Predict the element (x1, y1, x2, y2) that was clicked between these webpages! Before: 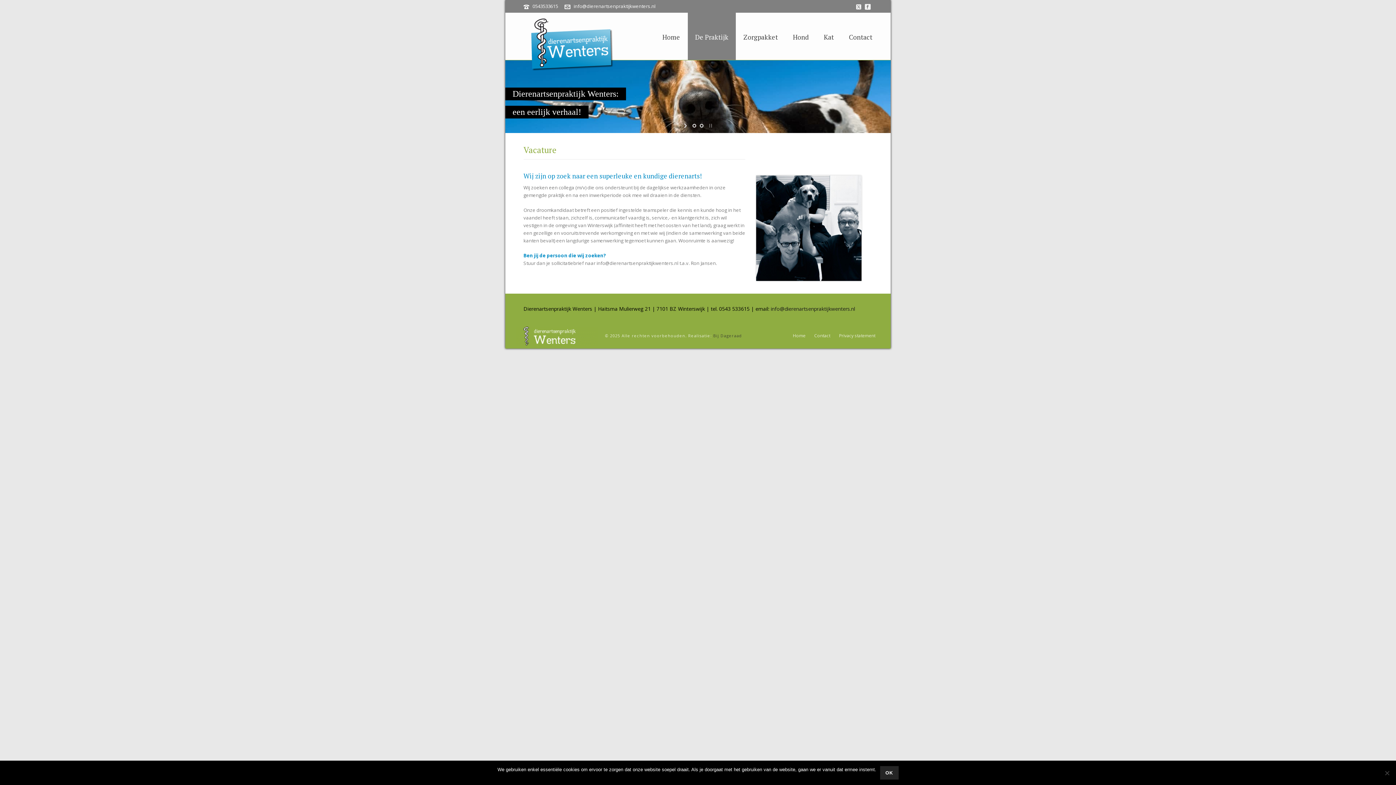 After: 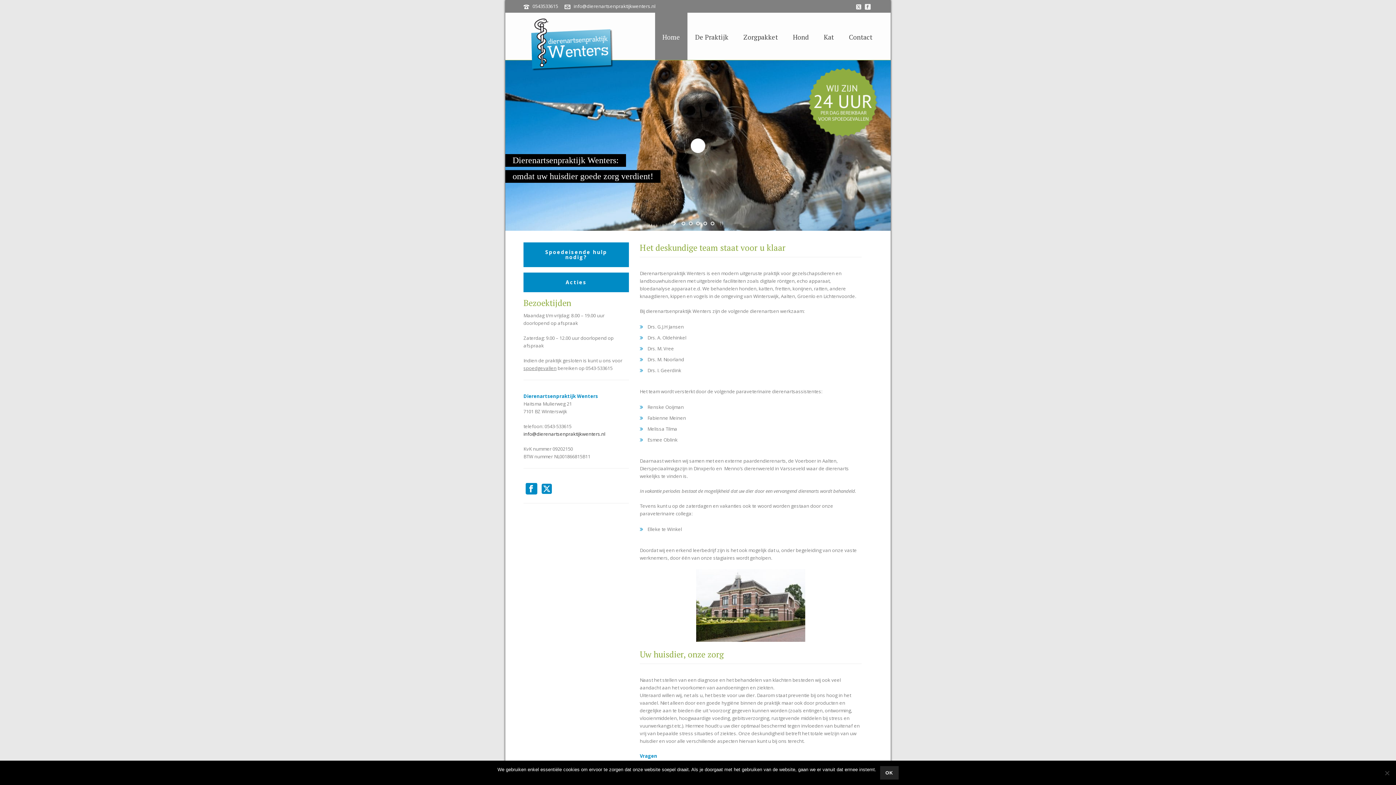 Action: bbox: (516, 332, 597, 339)